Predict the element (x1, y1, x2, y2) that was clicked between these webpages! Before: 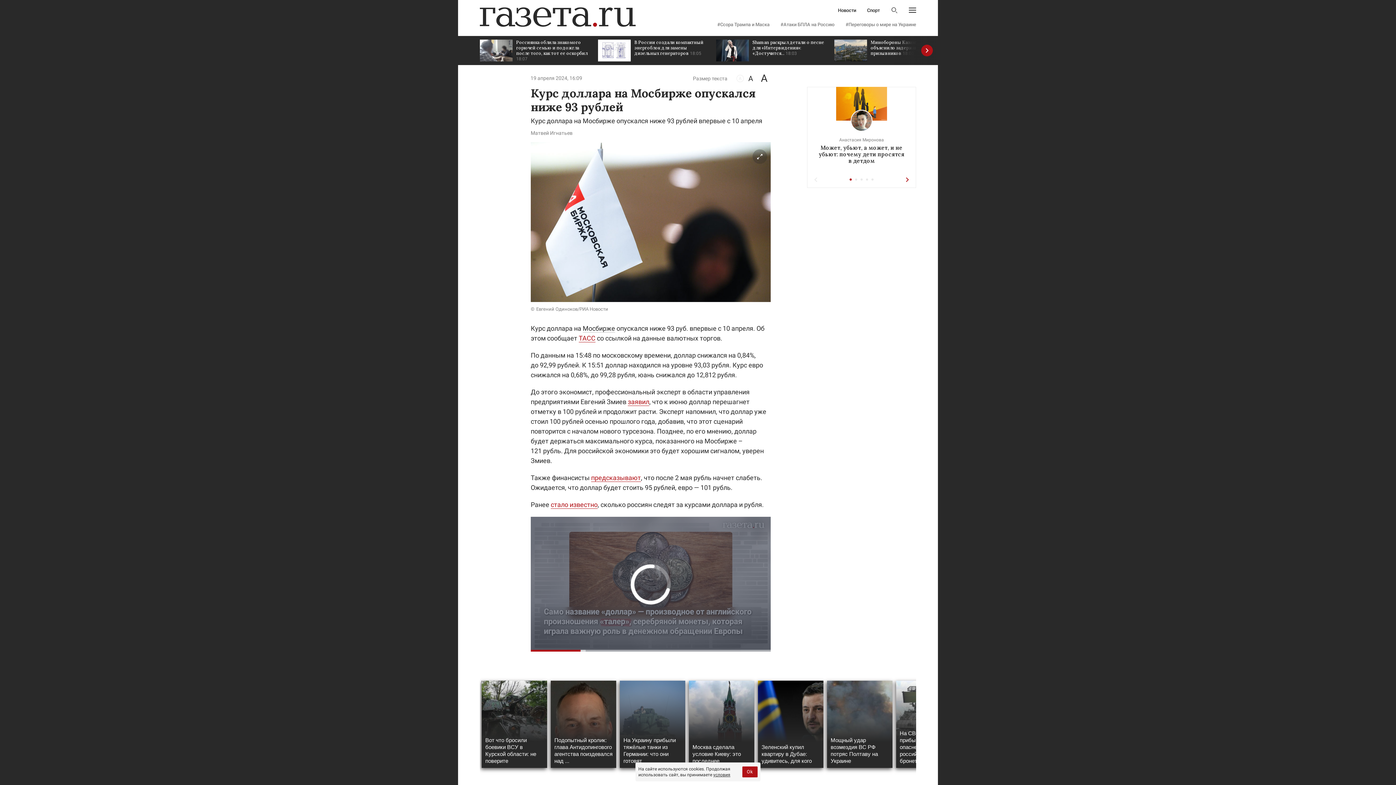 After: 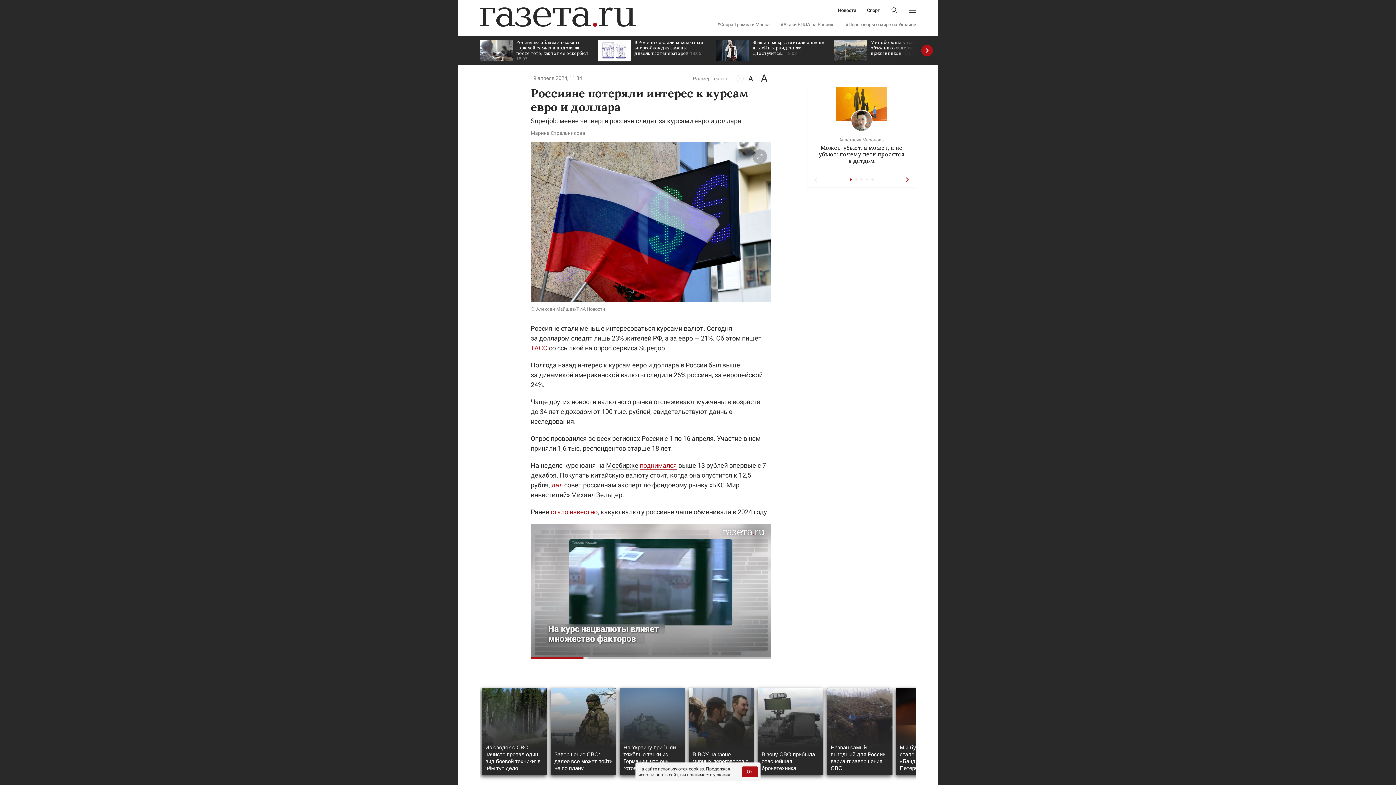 Action: bbox: (550, 501, 597, 509) label: стало известно